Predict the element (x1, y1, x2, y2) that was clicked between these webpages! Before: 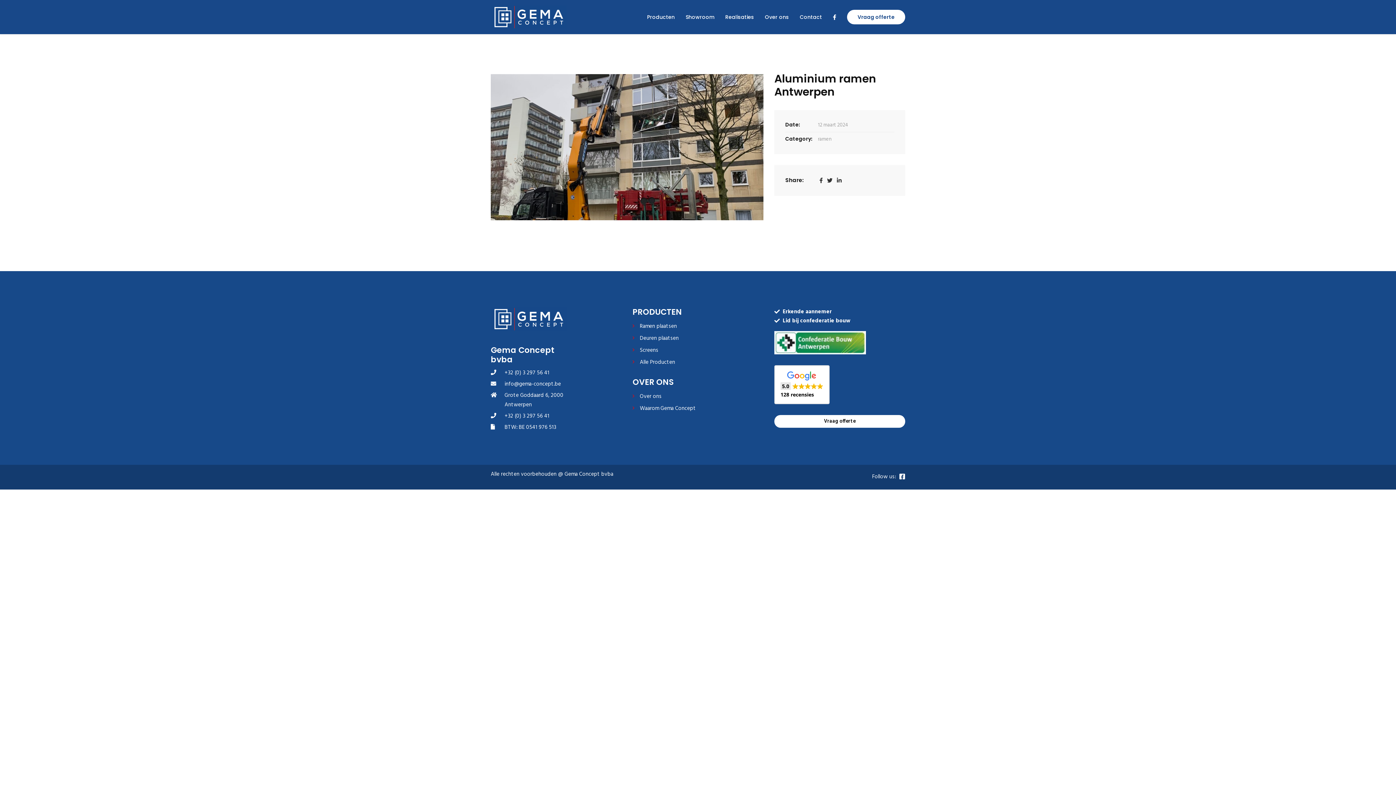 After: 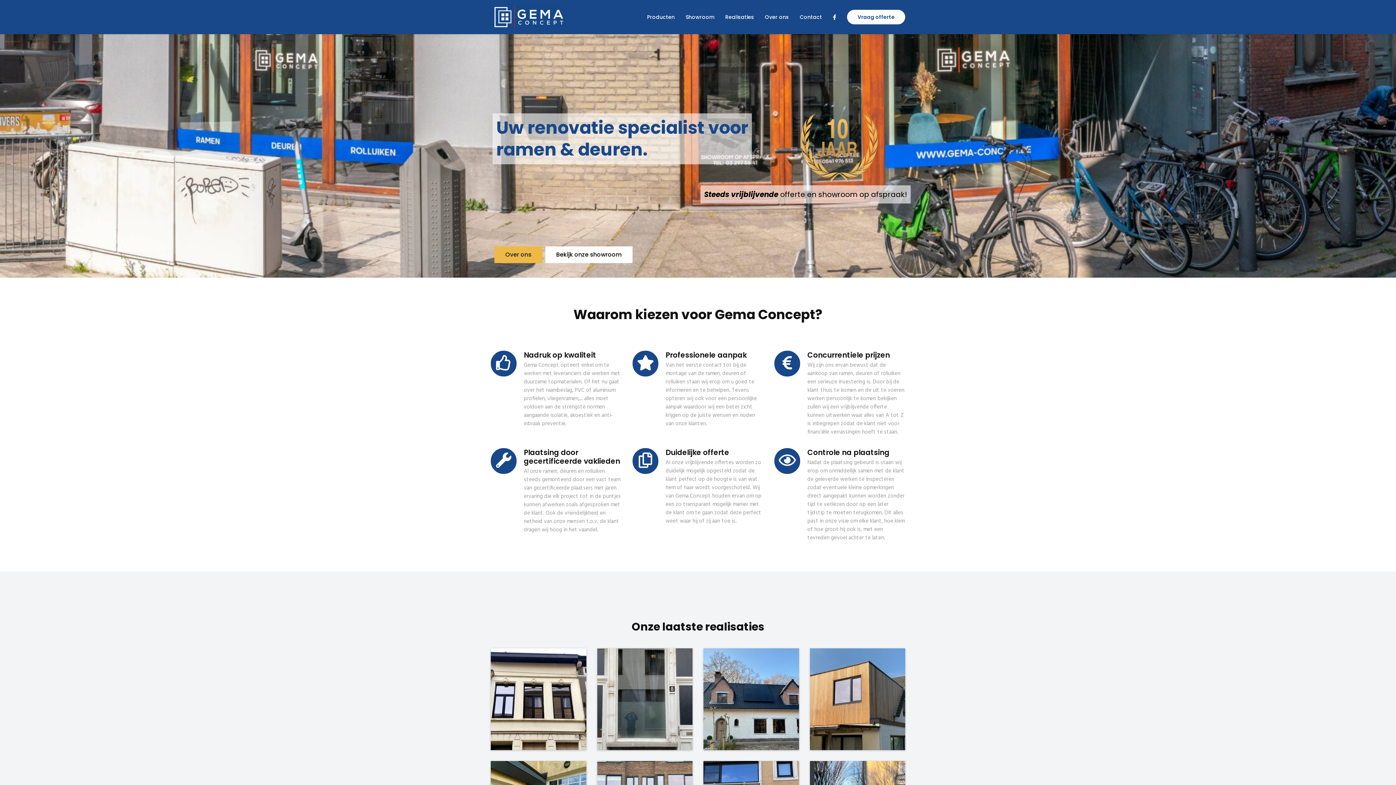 Action: bbox: (490, 314, 566, 323)